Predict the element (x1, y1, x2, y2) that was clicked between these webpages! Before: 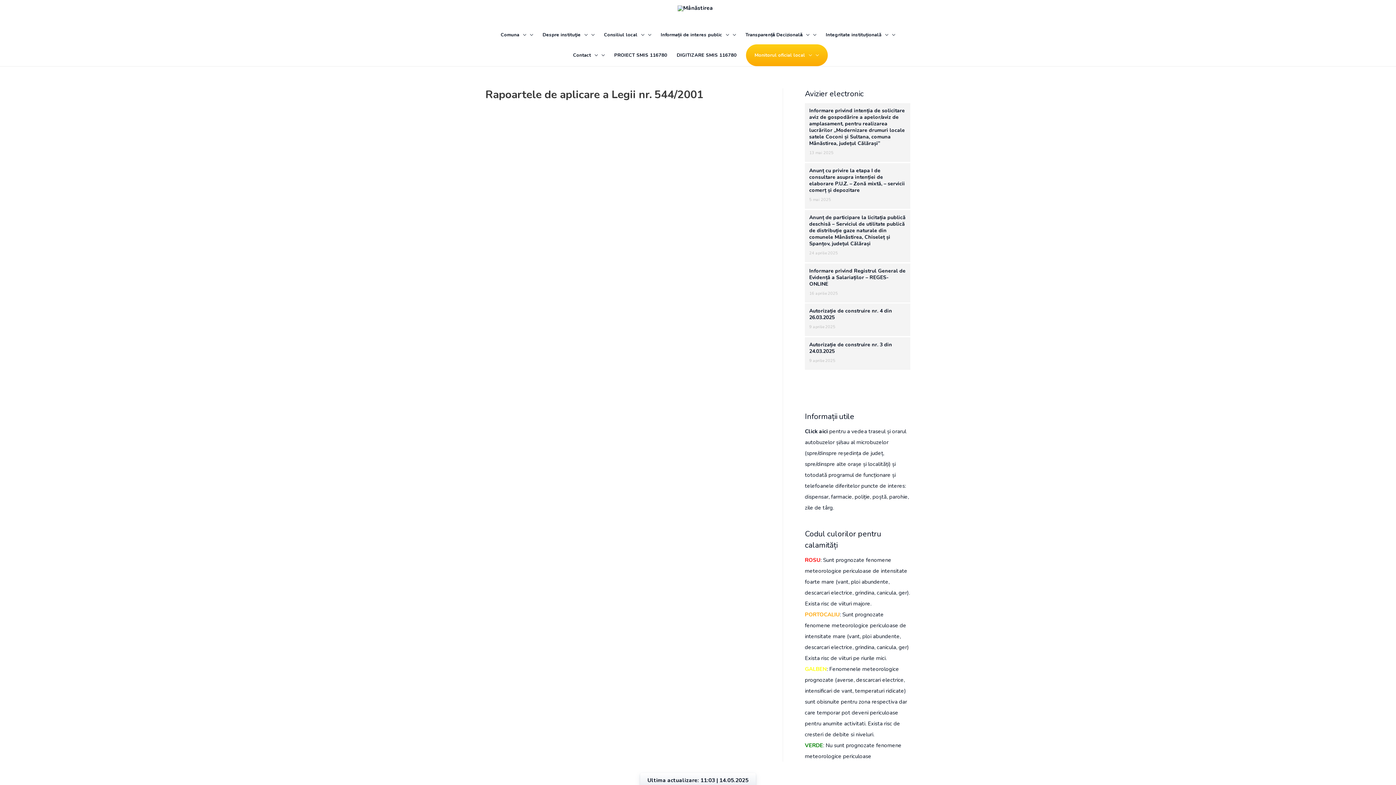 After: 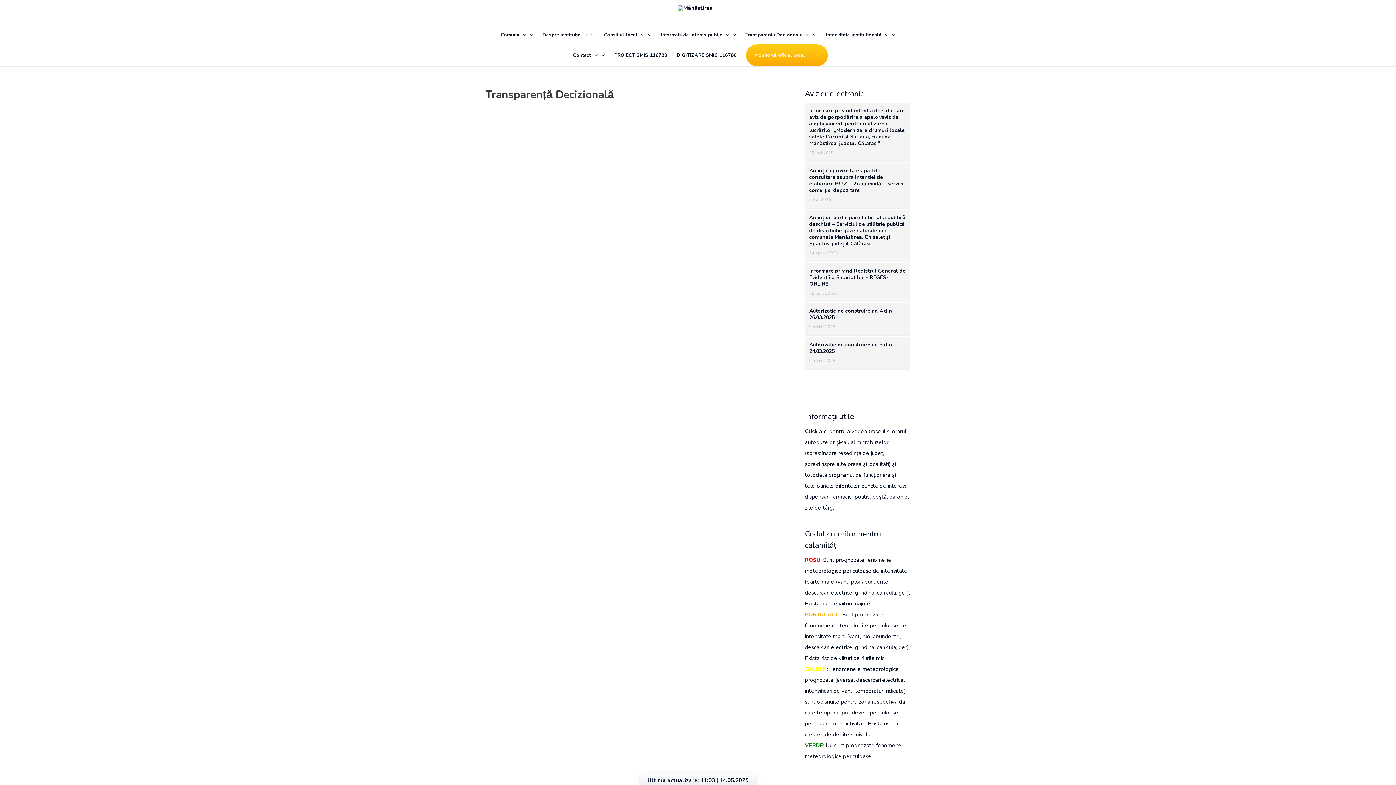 Action: label: Transparență Decizională bbox: (740, 25, 821, 44)